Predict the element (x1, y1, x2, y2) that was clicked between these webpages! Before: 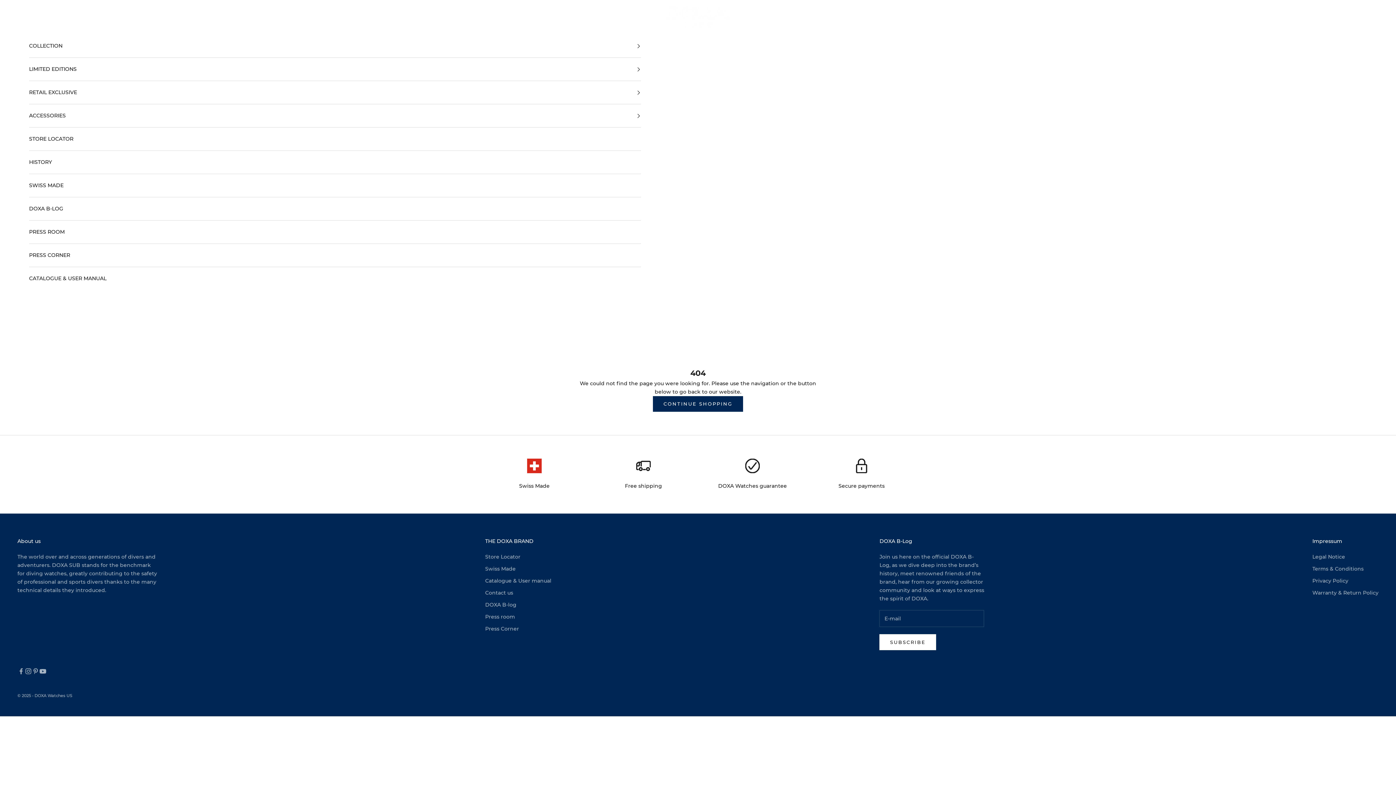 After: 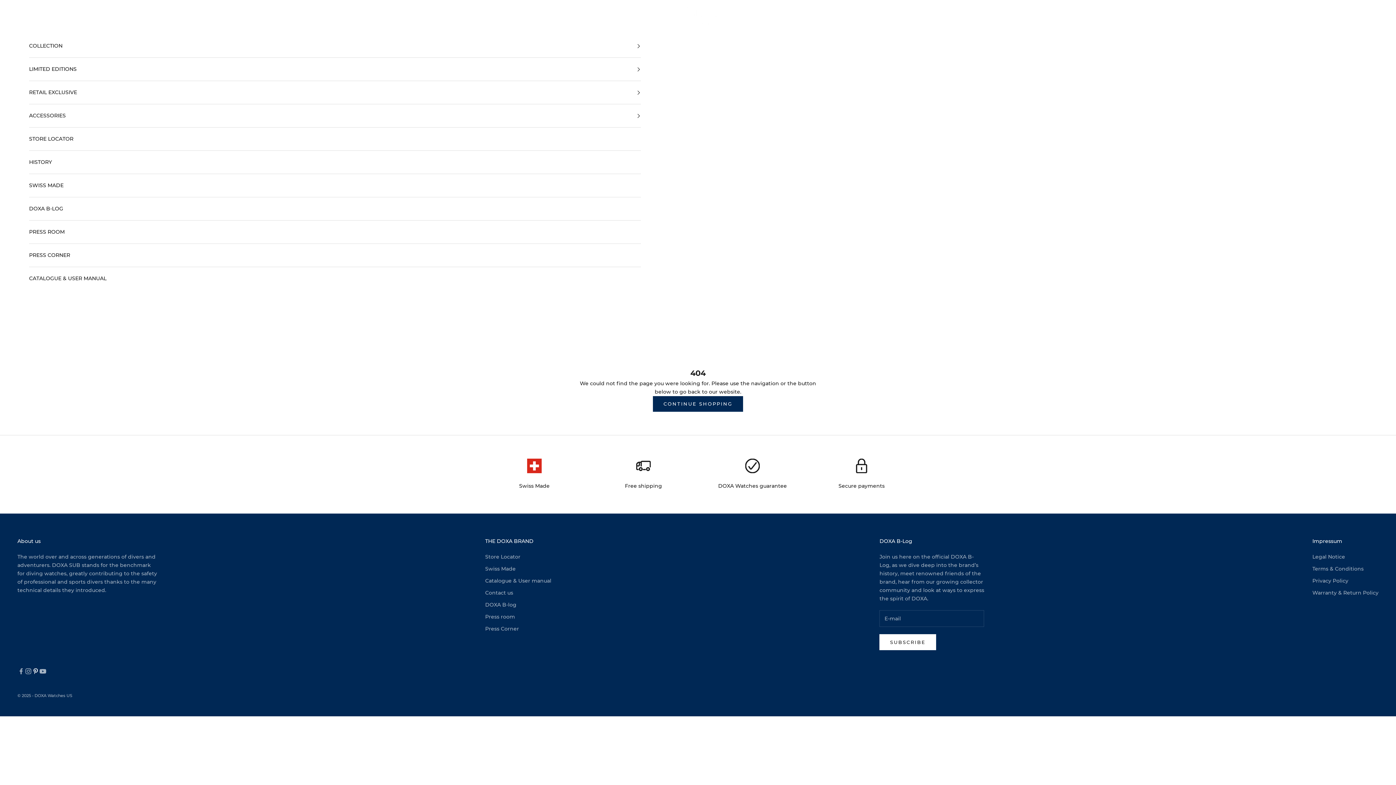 Action: label: Follow on Pinterest bbox: (32, 667, 39, 675)